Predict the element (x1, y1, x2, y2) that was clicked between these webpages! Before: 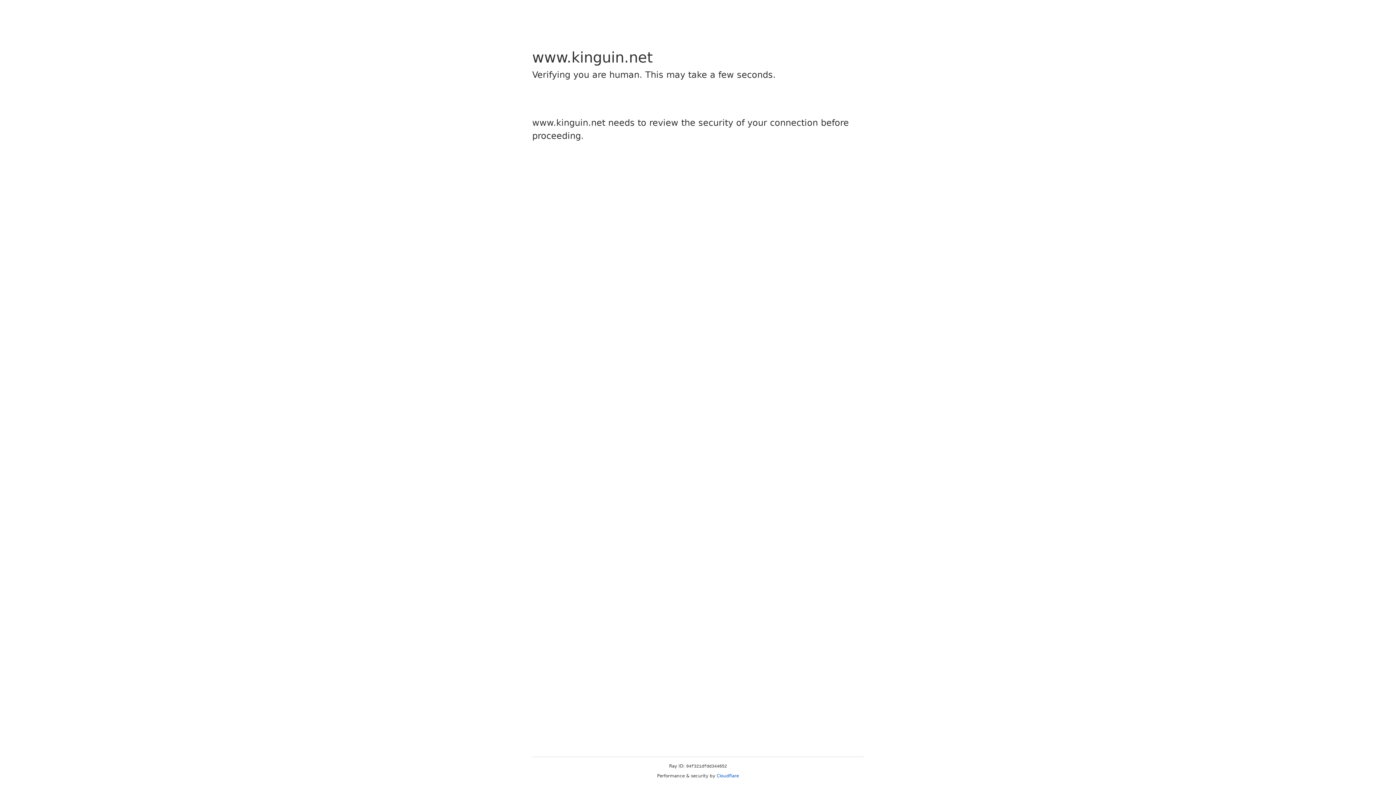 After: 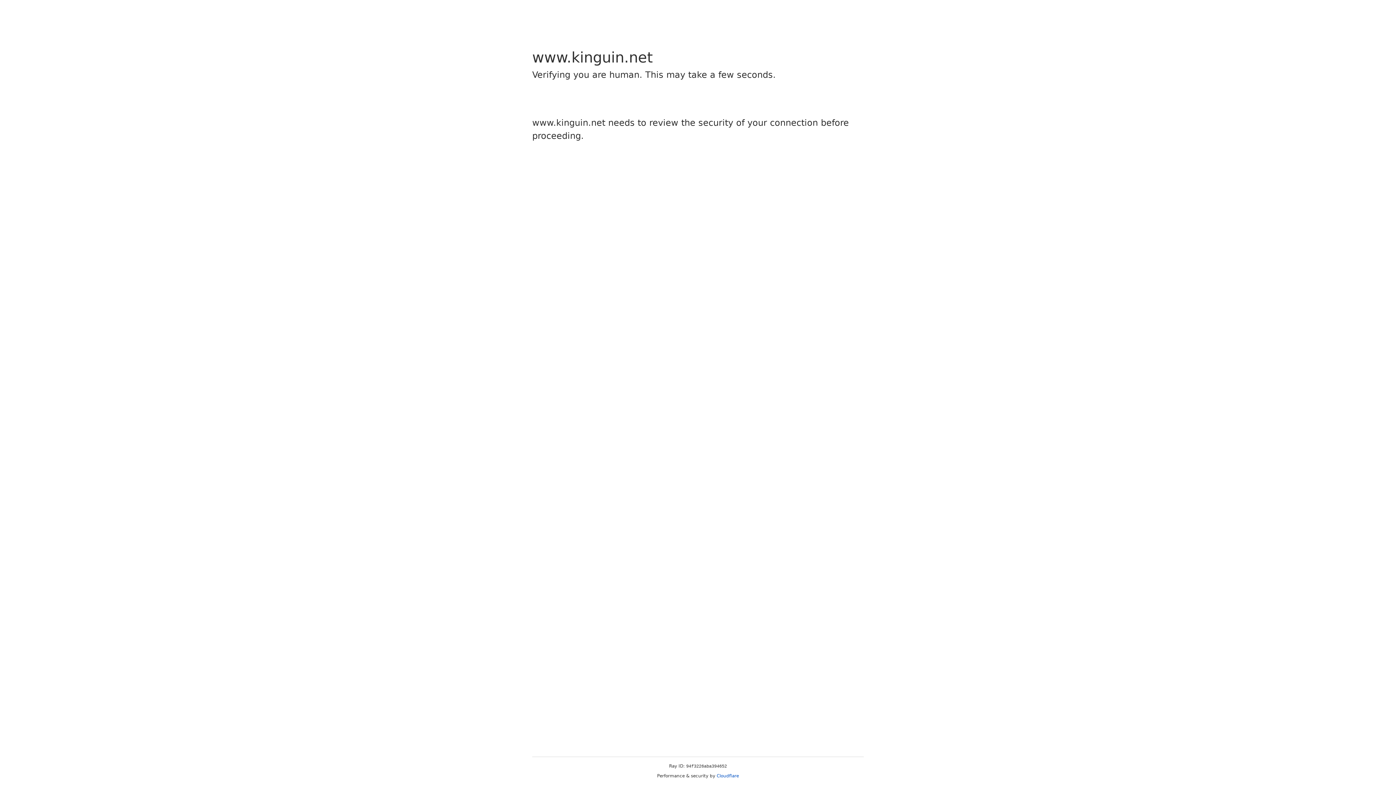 Action: label: Cloudflare bbox: (716, 773, 739, 778)